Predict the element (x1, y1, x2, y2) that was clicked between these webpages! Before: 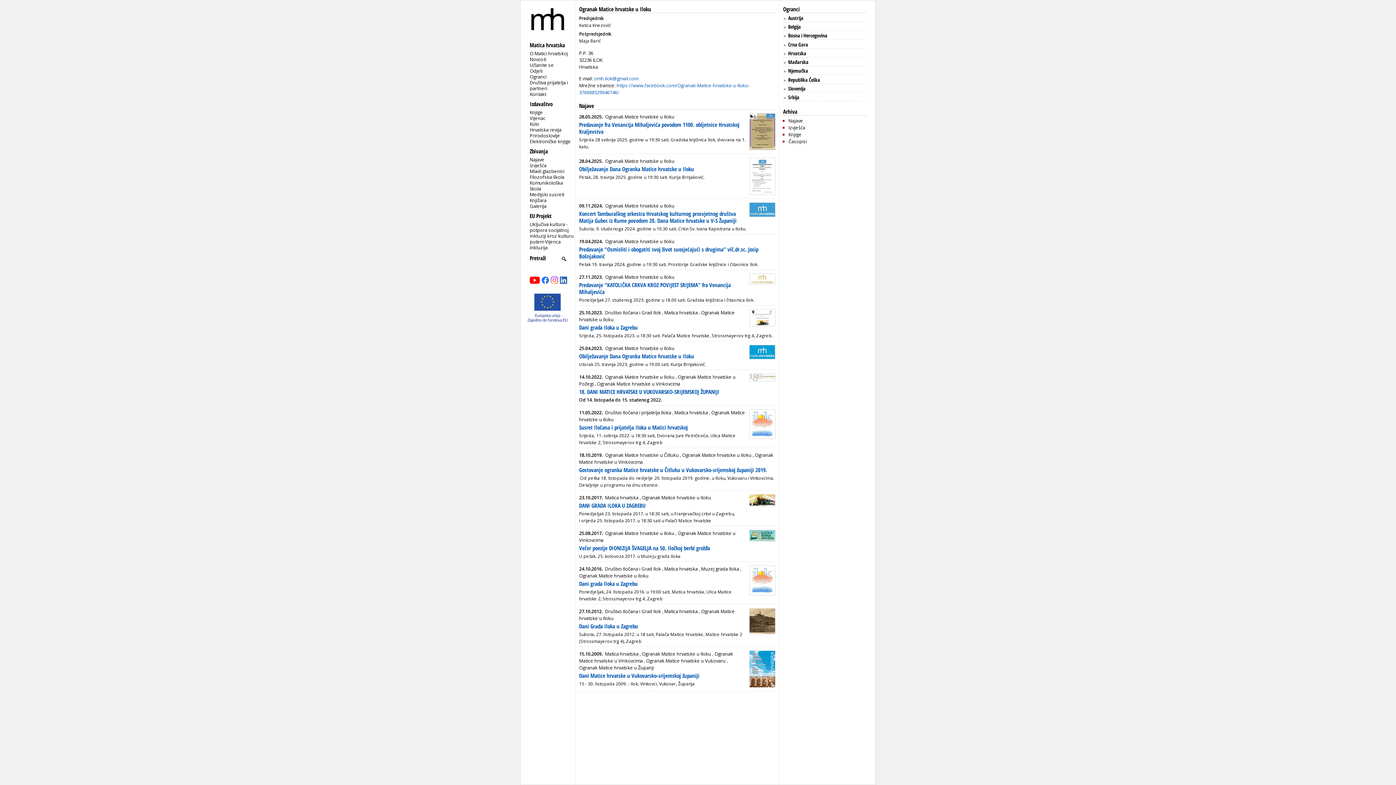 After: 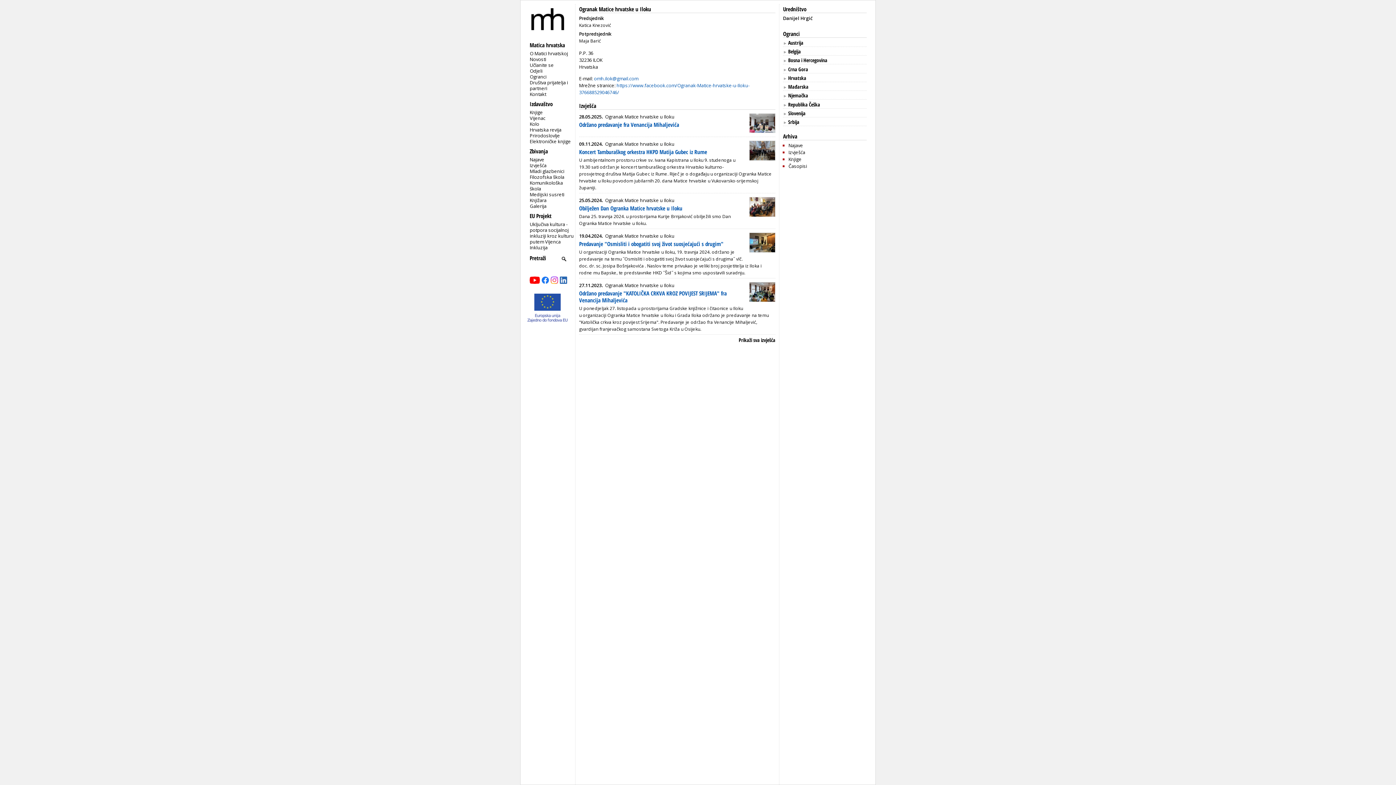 Action: bbox: (605, 530, 674, 536) label: Ogranak Matice hrvatske u Iloku